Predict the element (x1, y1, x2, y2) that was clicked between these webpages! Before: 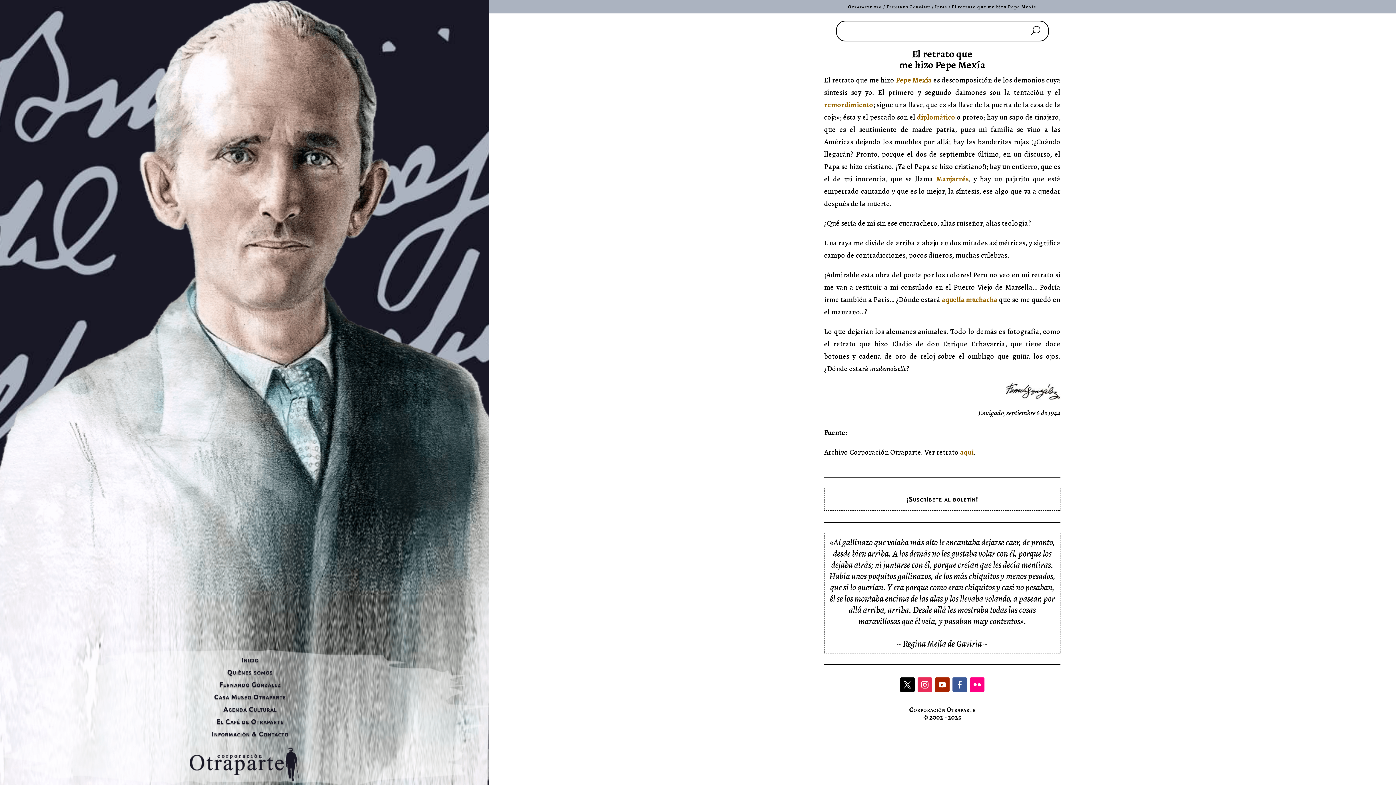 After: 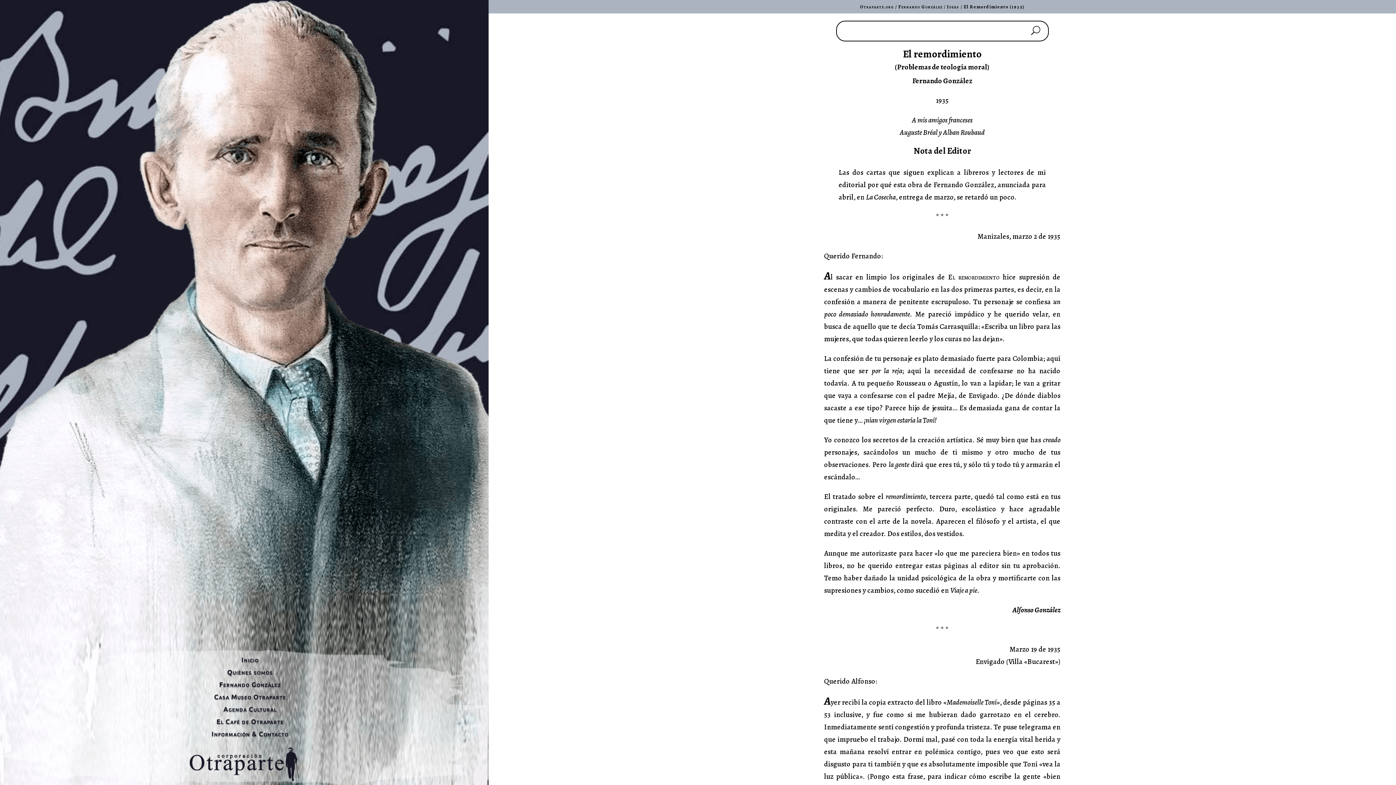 Action: label: remordimiento bbox: (824, 99, 873, 109)